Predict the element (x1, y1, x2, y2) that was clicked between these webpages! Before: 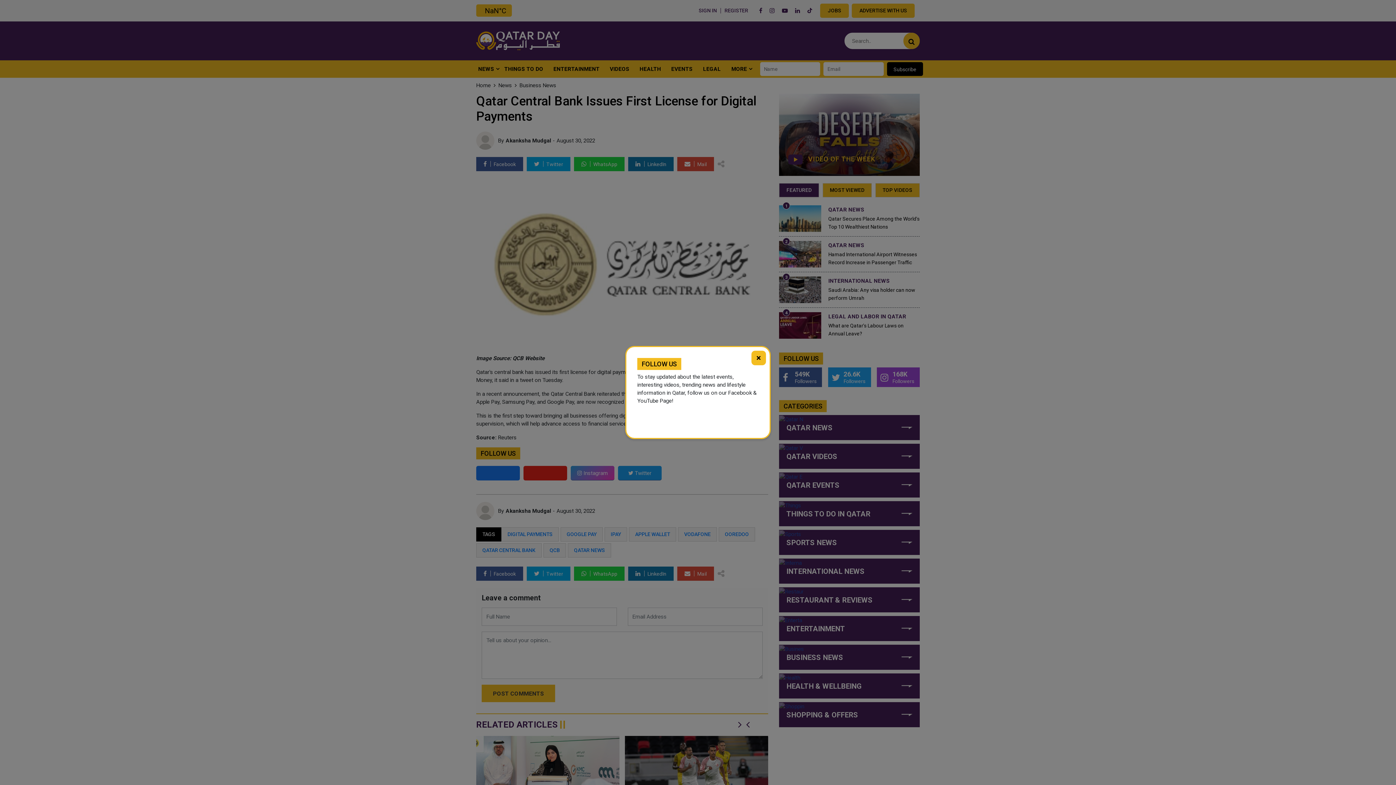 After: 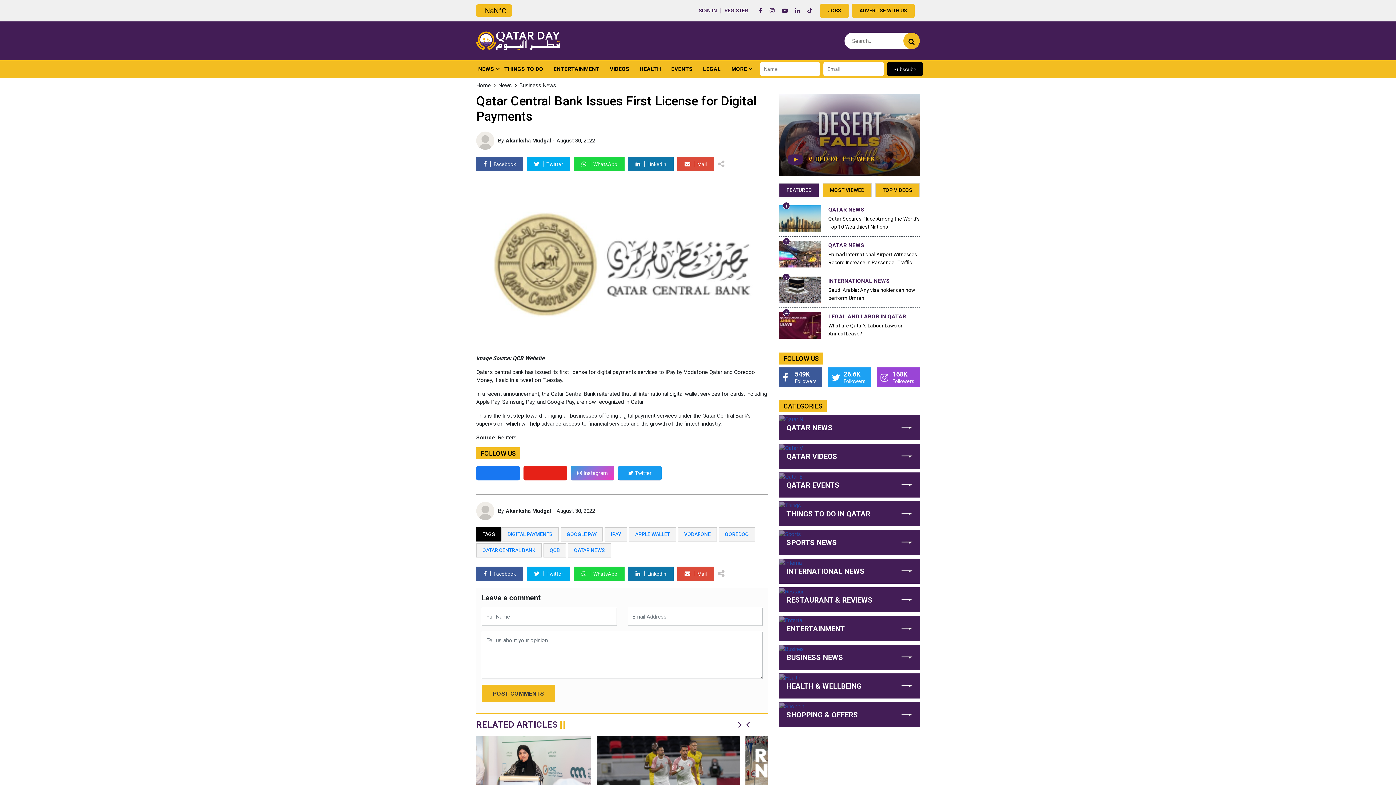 Action: label: × bbox: (751, 350, 766, 365)